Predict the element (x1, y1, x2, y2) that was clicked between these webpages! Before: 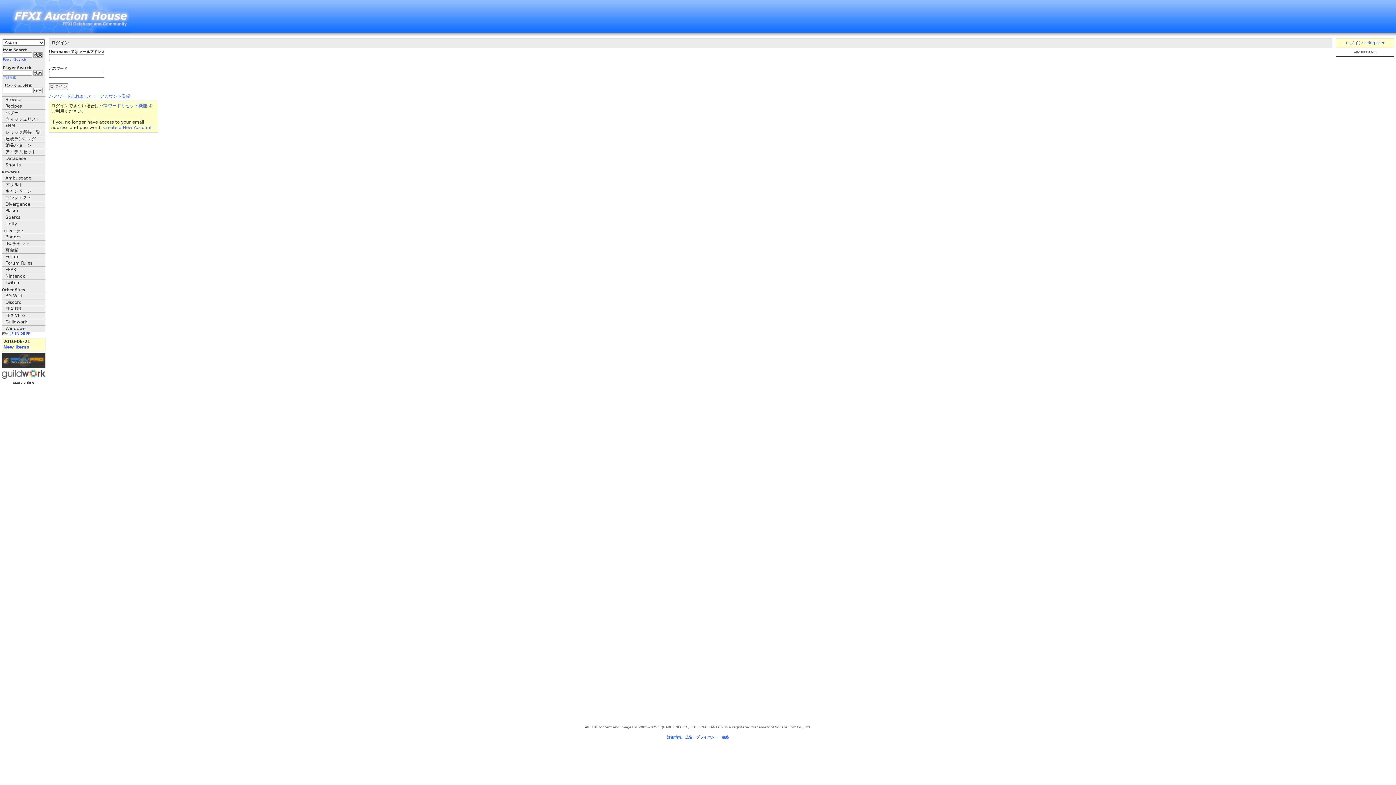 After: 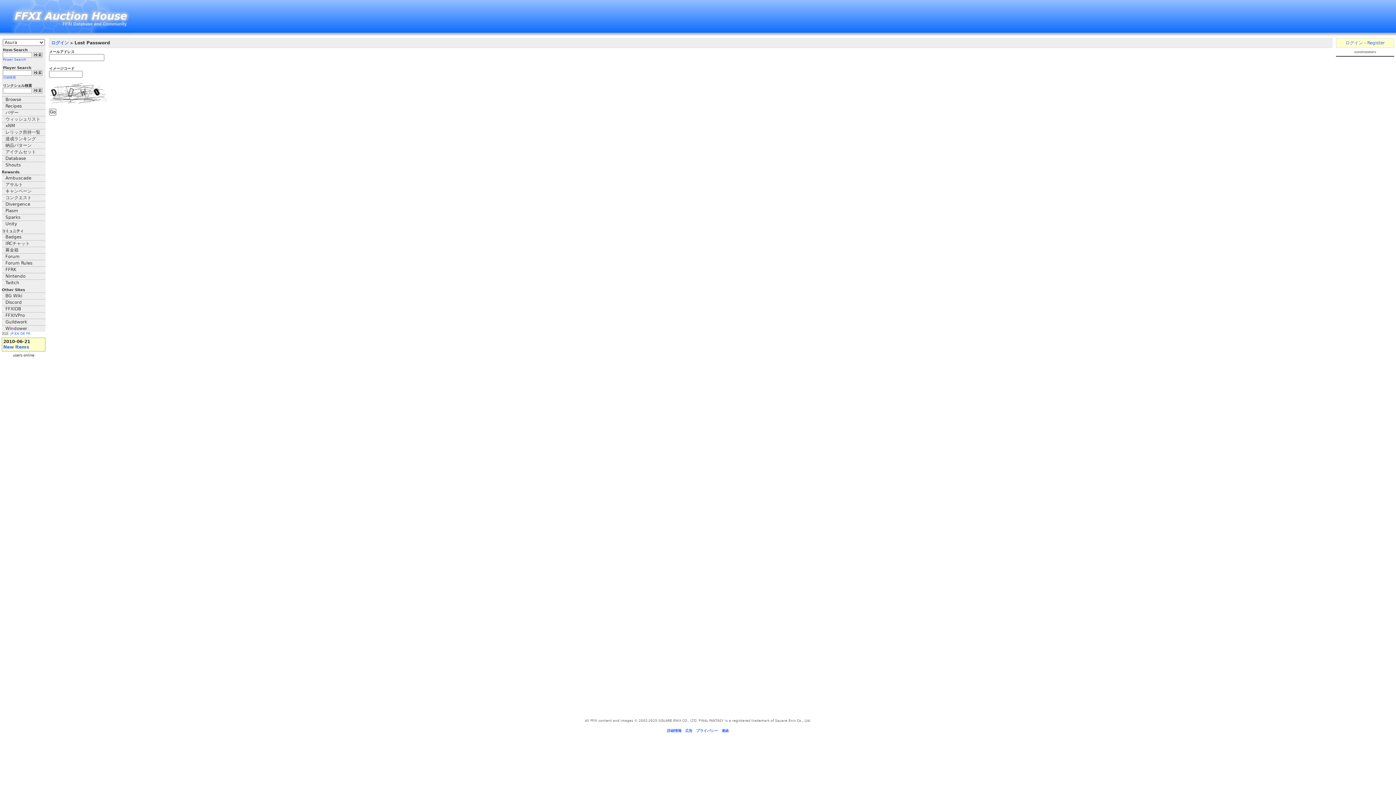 Action: bbox: (49, 93, 97, 98) label: パスワード忘れました！